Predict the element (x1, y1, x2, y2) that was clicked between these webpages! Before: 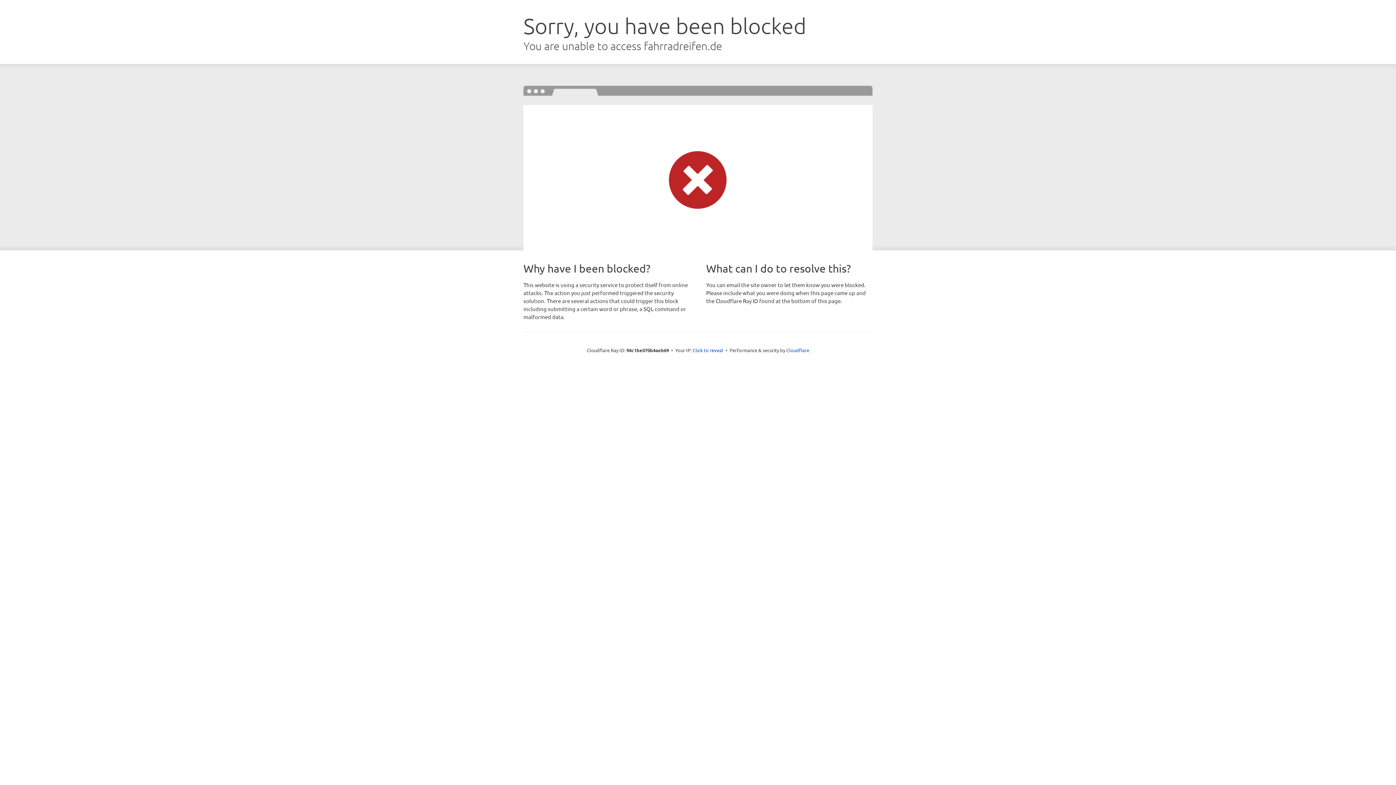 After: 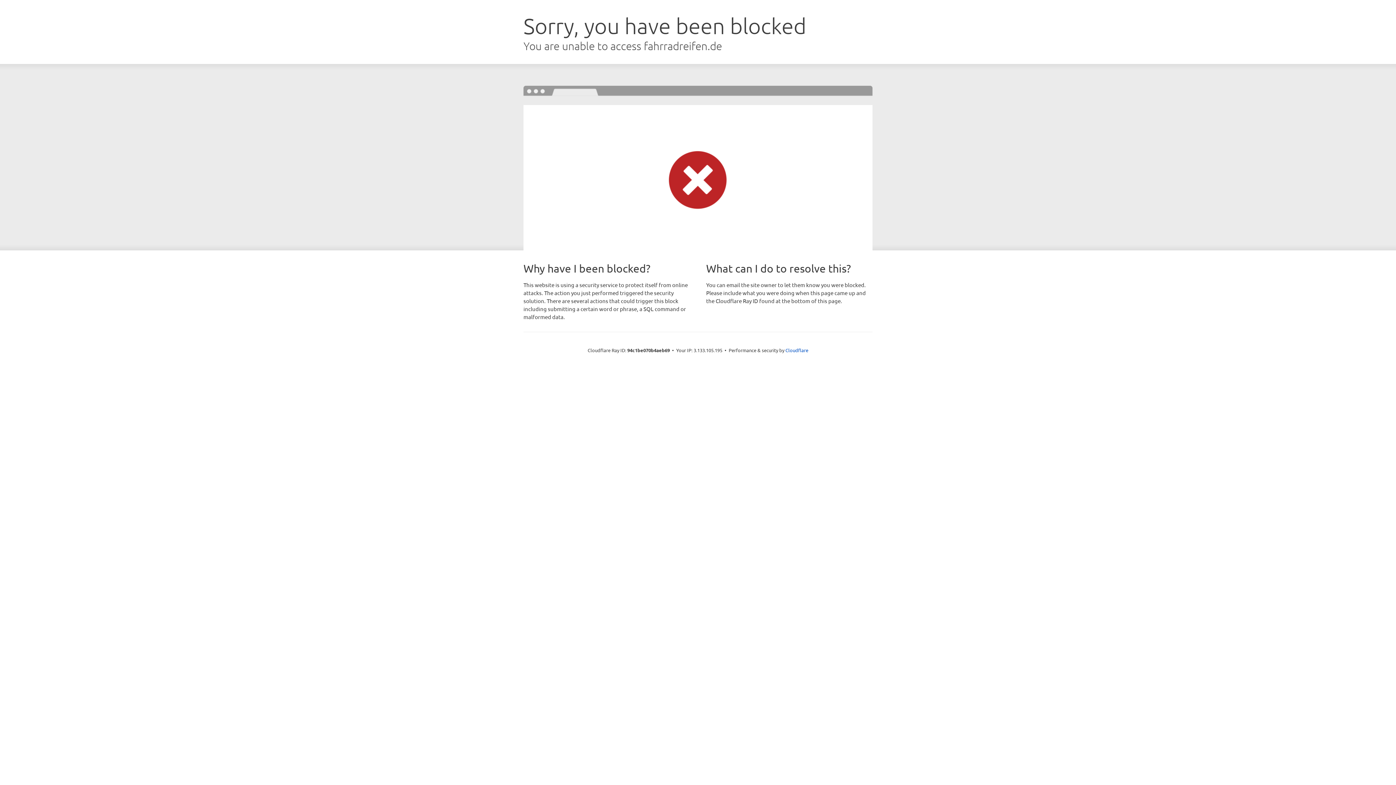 Action: bbox: (692, 346, 723, 353) label: Click to reveal